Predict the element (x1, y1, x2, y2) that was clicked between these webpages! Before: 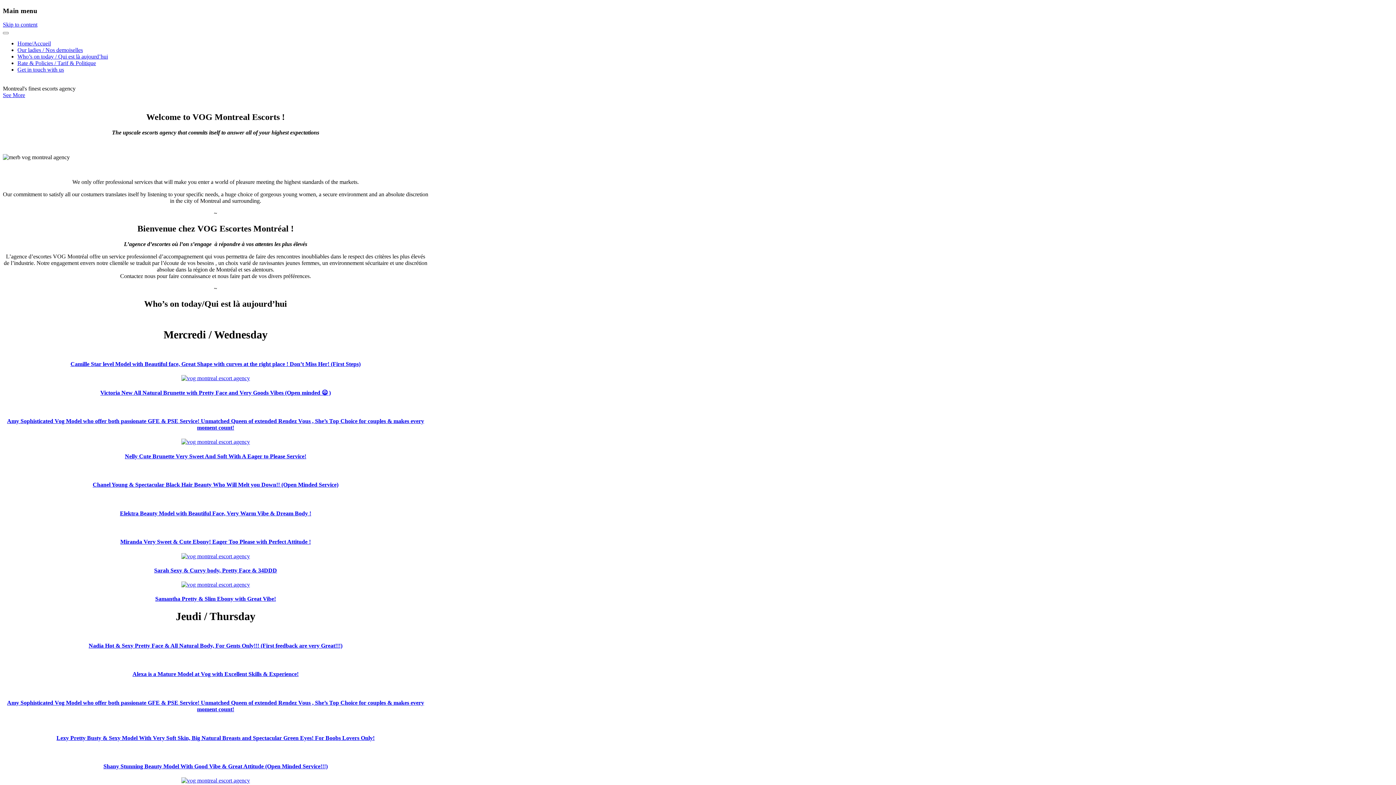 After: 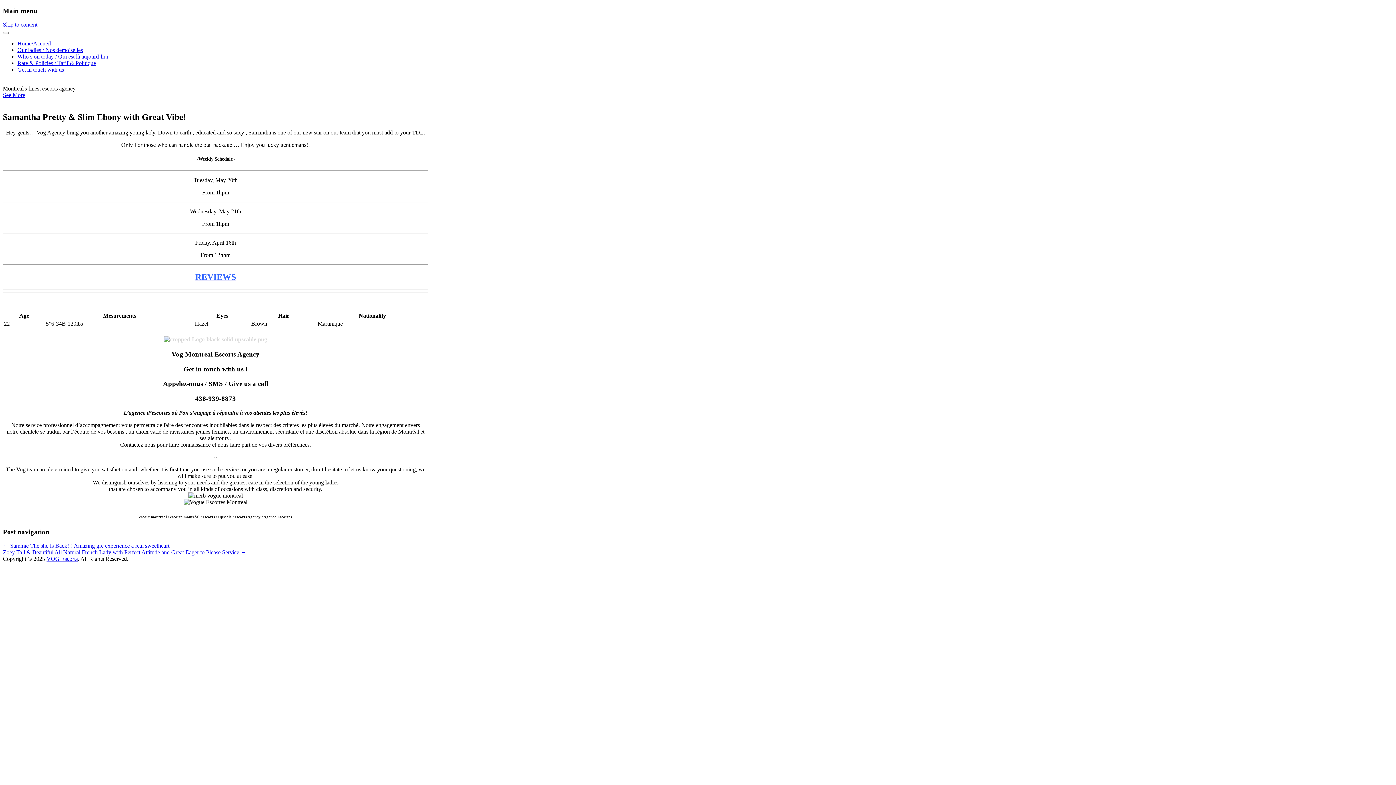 Action: bbox: (181, 581, 250, 588)